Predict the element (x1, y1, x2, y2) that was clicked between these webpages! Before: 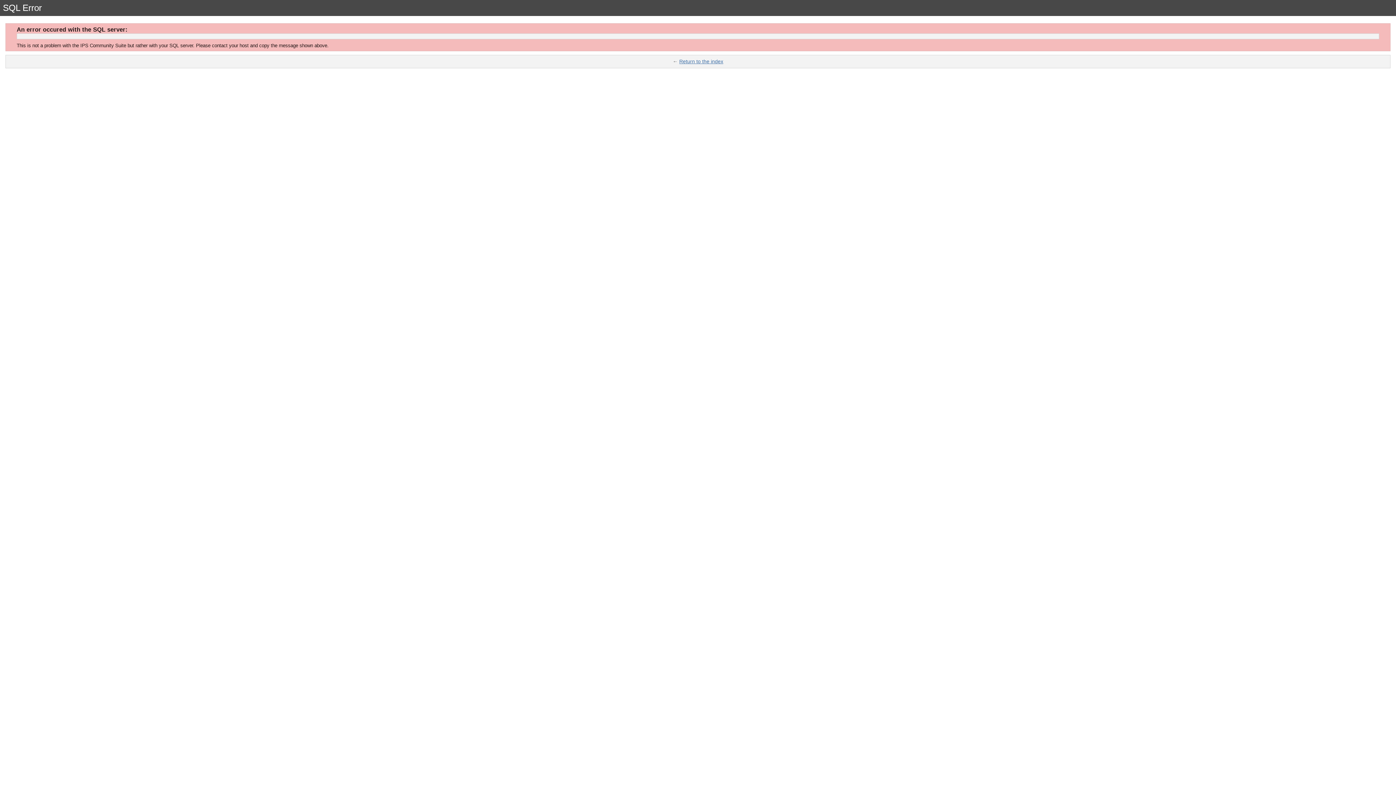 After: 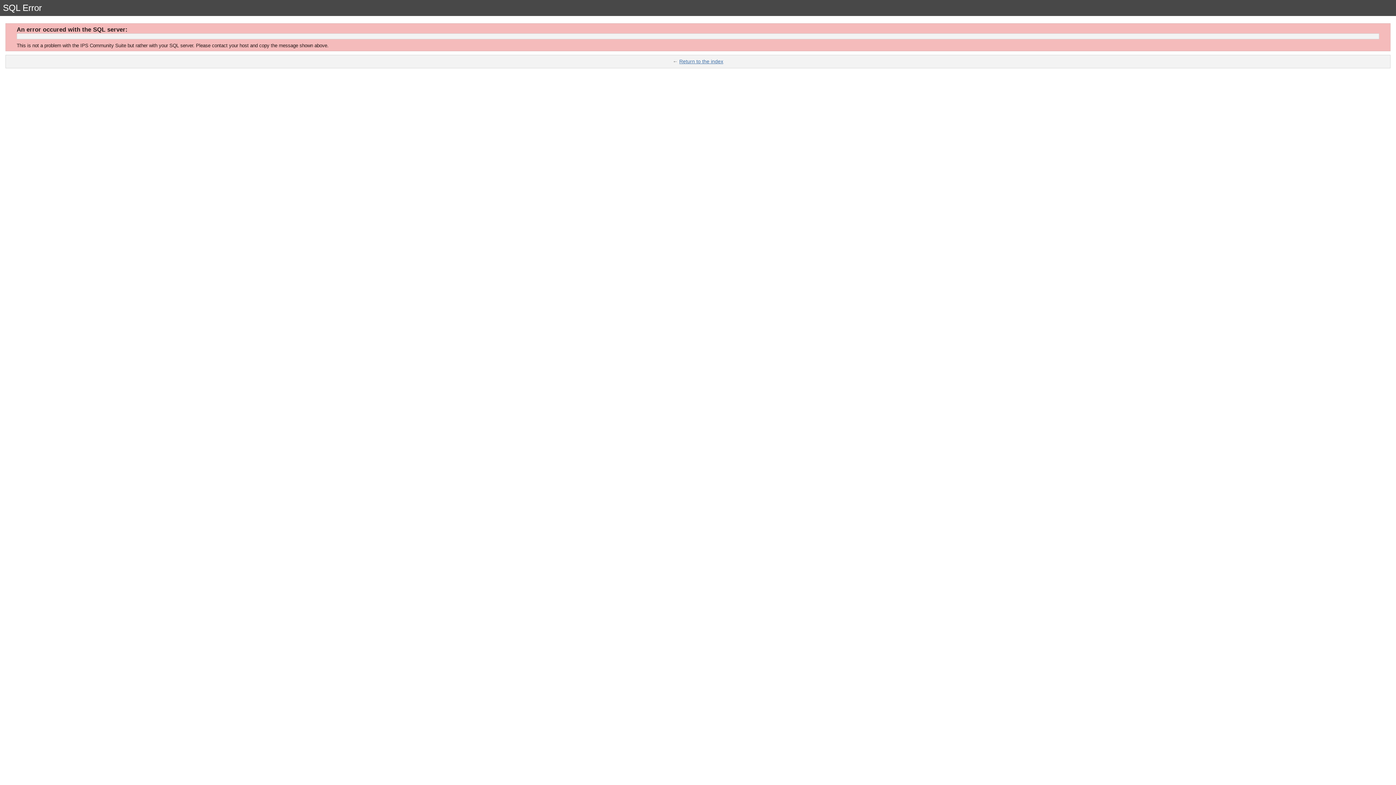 Action: label: Return to the index bbox: (679, 58, 723, 64)